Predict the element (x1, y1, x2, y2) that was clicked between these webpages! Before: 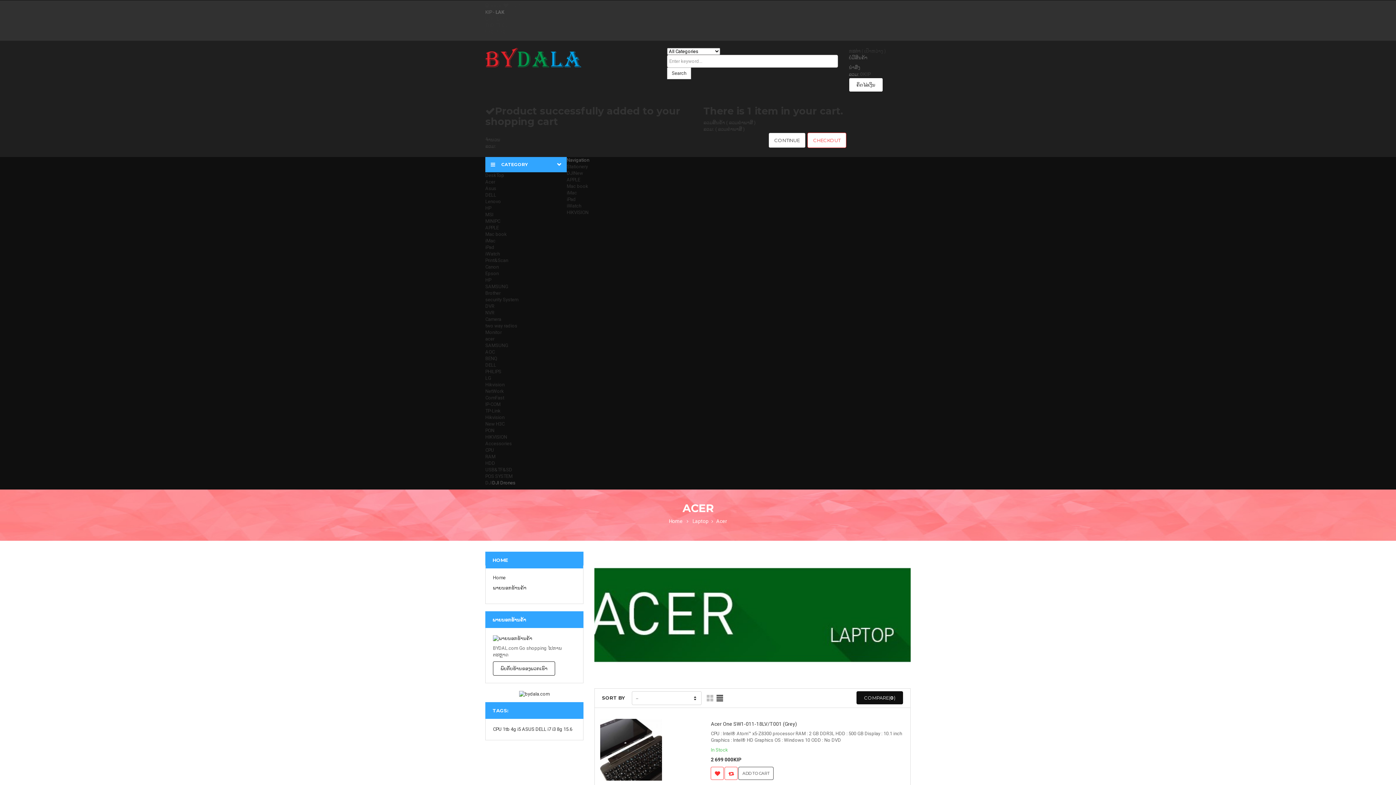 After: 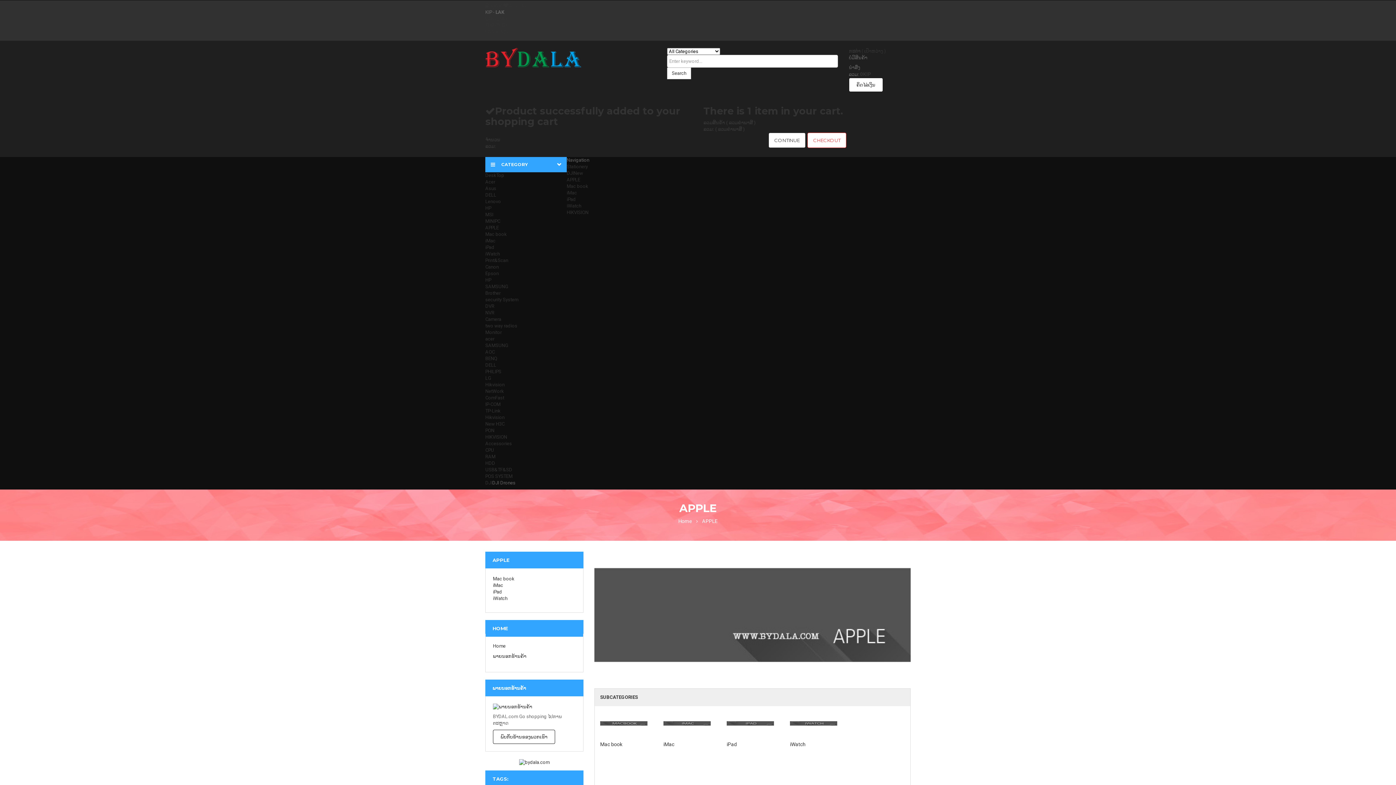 Action: bbox: (485, 225, 498, 230) label: APPLE